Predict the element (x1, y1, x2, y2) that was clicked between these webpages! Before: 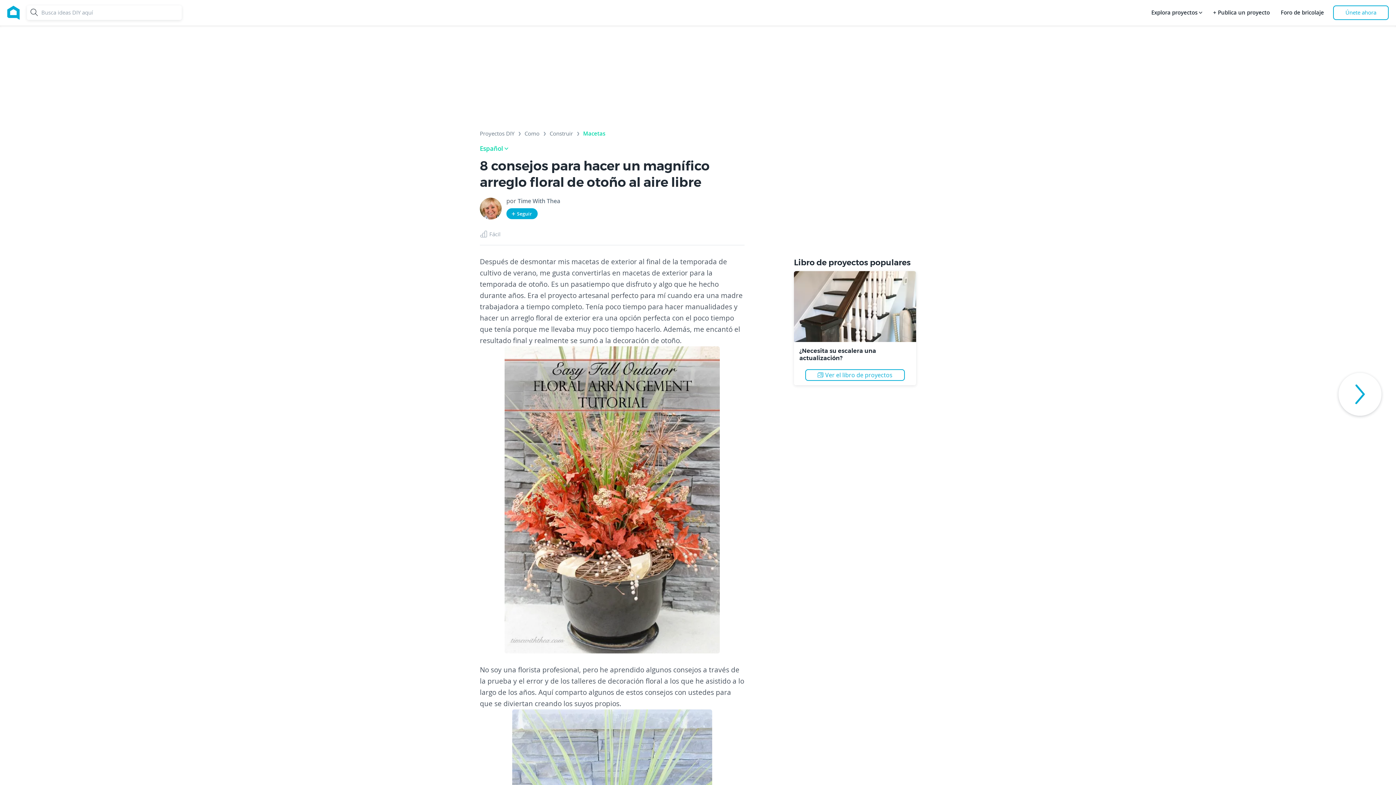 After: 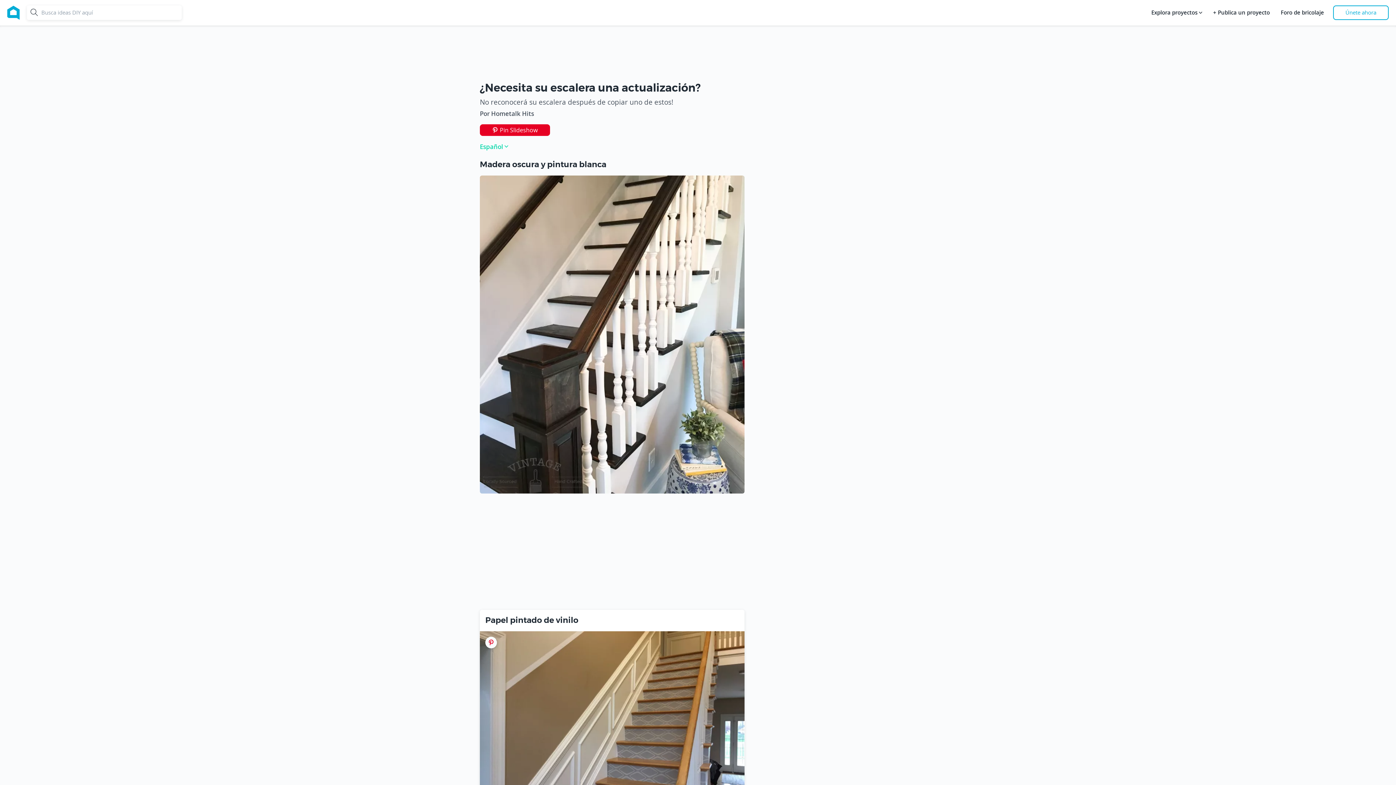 Action: label: Ver el libro de proyectos bbox: (805, 369, 905, 381)